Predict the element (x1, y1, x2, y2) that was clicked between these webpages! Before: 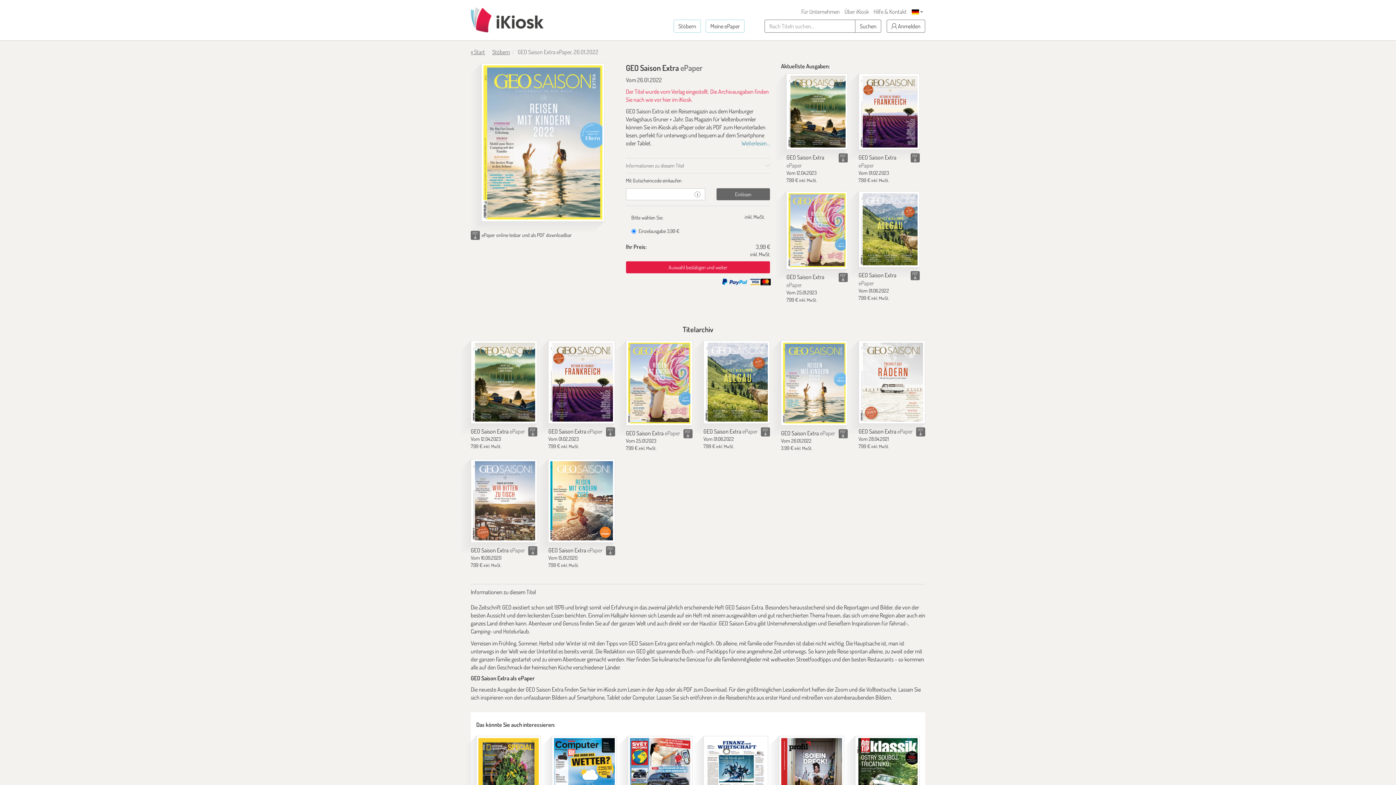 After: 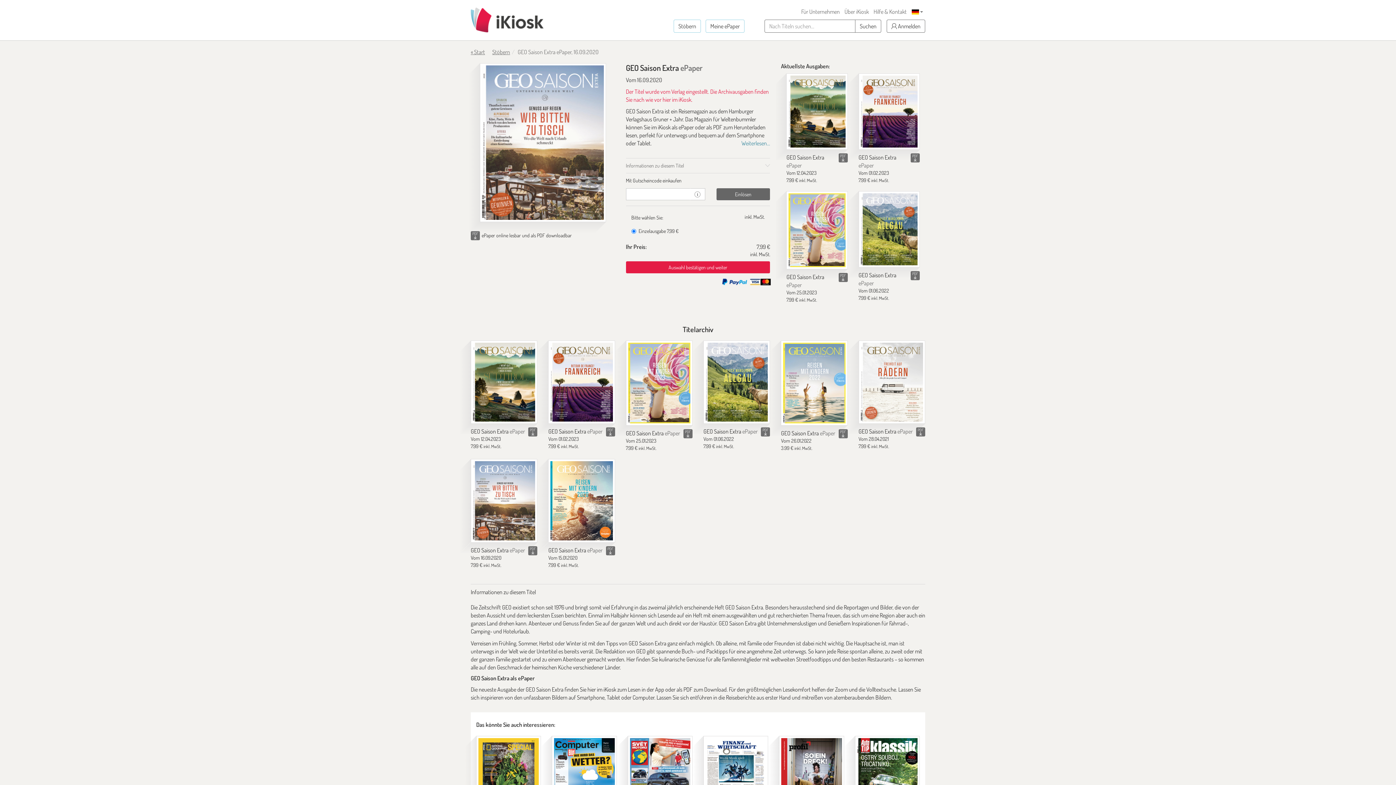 Action: bbox: (470, 546, 525, 554) label: GEO Saison Extra ePaper